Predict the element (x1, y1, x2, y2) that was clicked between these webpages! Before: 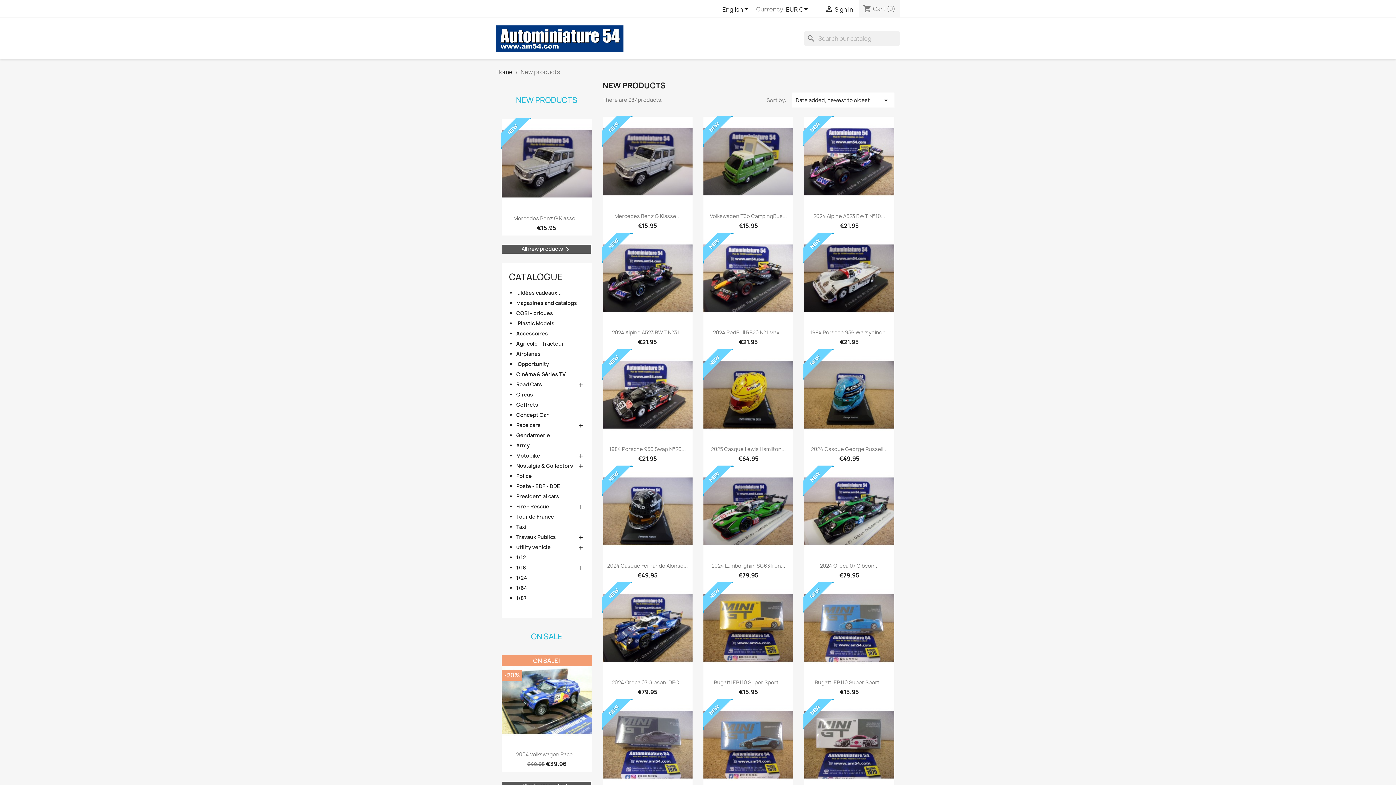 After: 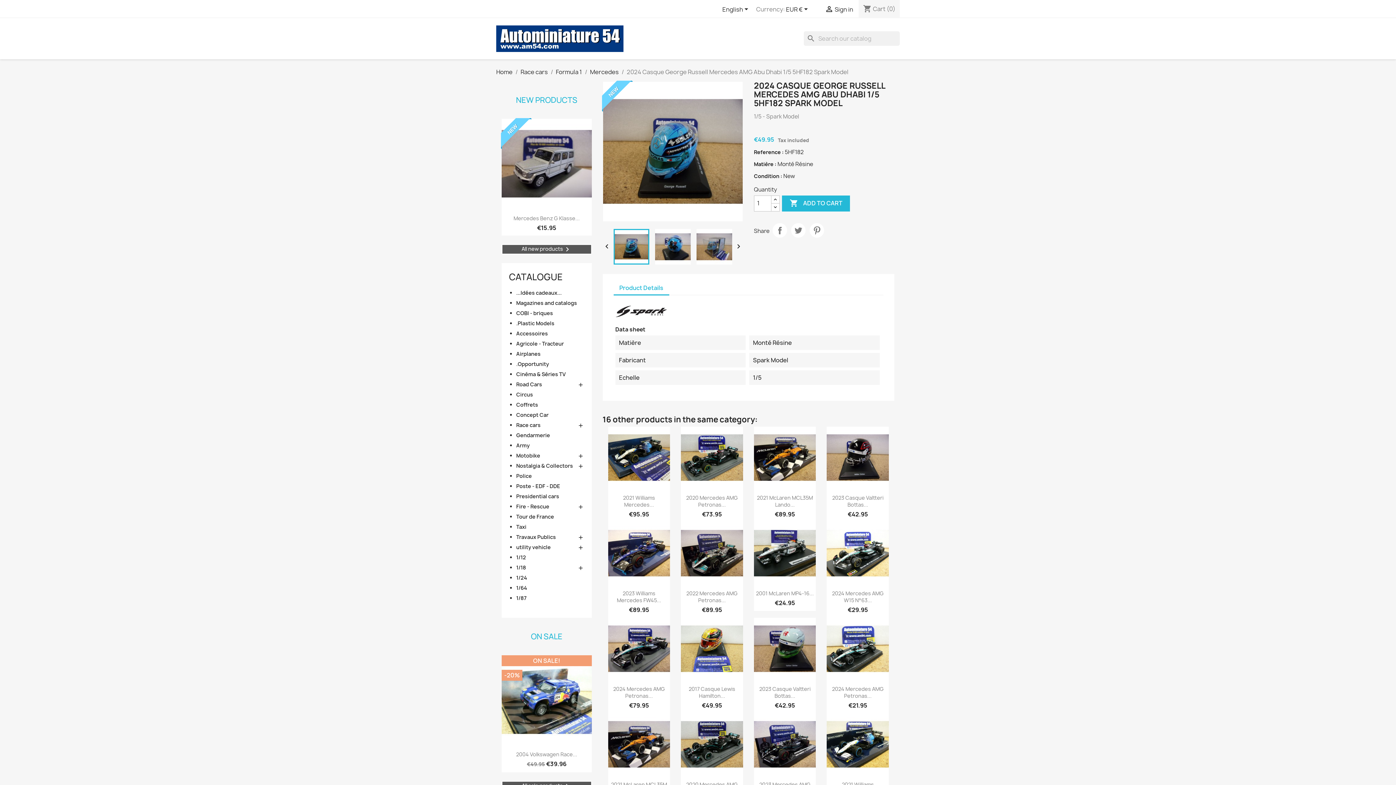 Action: bbox: (811, 445, 887, 452) label: 2024 Casque George Russell...